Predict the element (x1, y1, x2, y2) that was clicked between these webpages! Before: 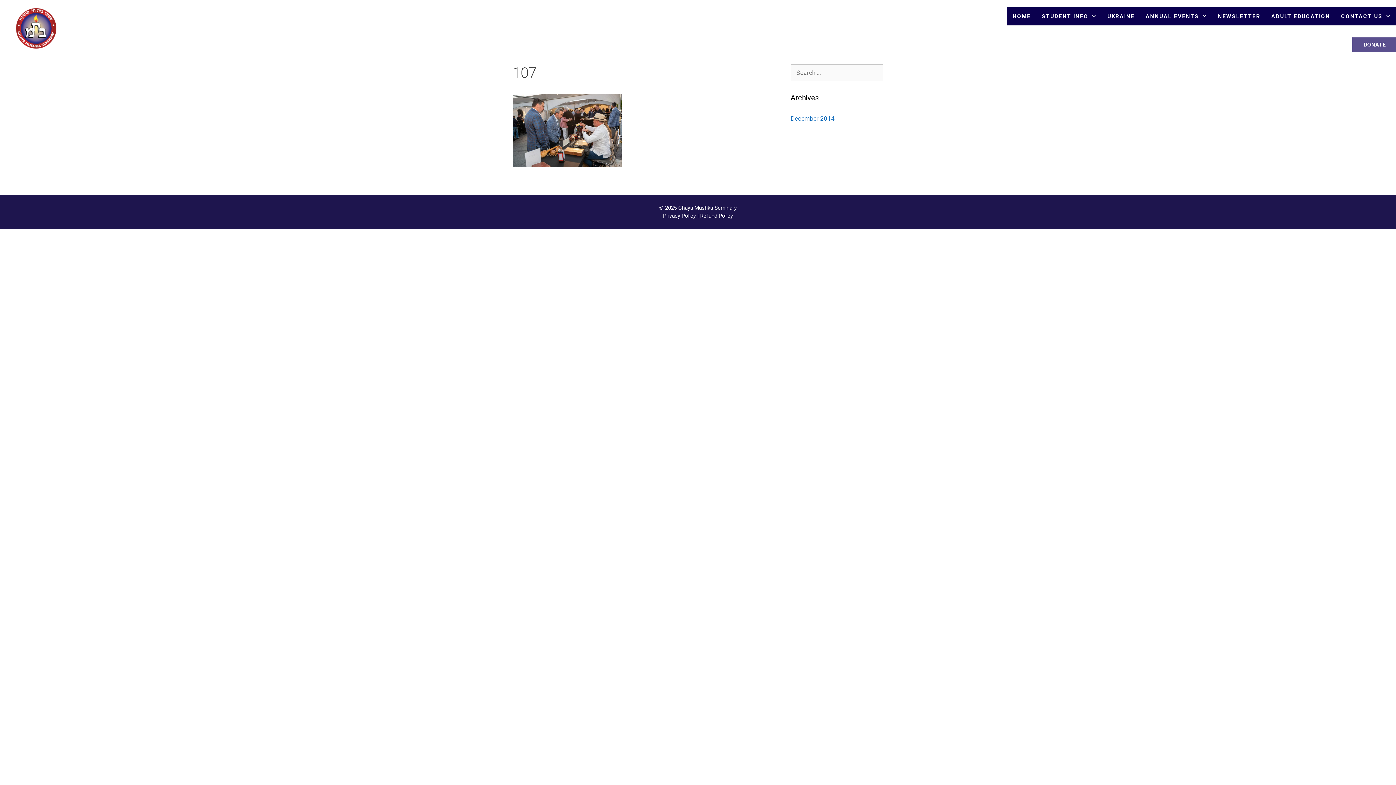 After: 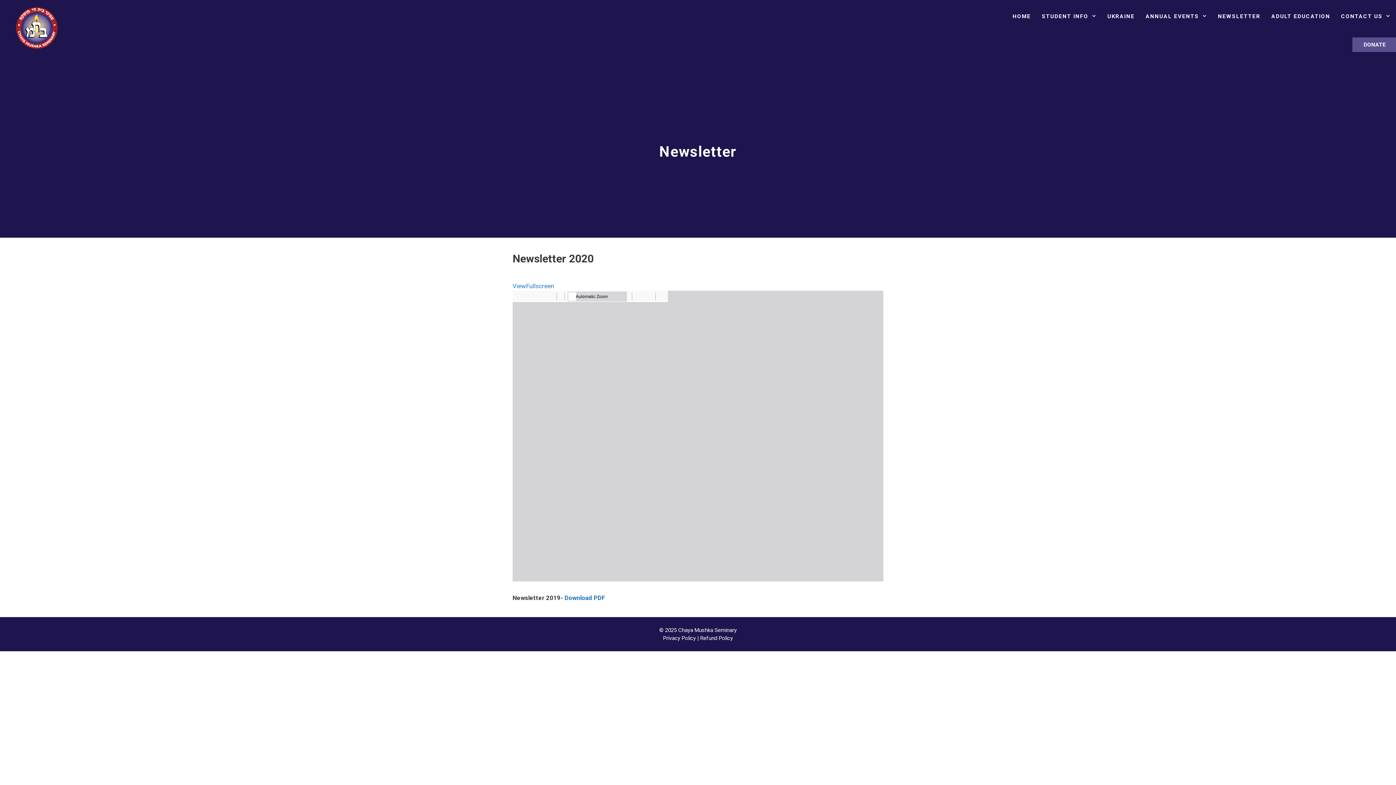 Action: label: NEWSLETTER bbox: (1212, 7, 1266, 25)